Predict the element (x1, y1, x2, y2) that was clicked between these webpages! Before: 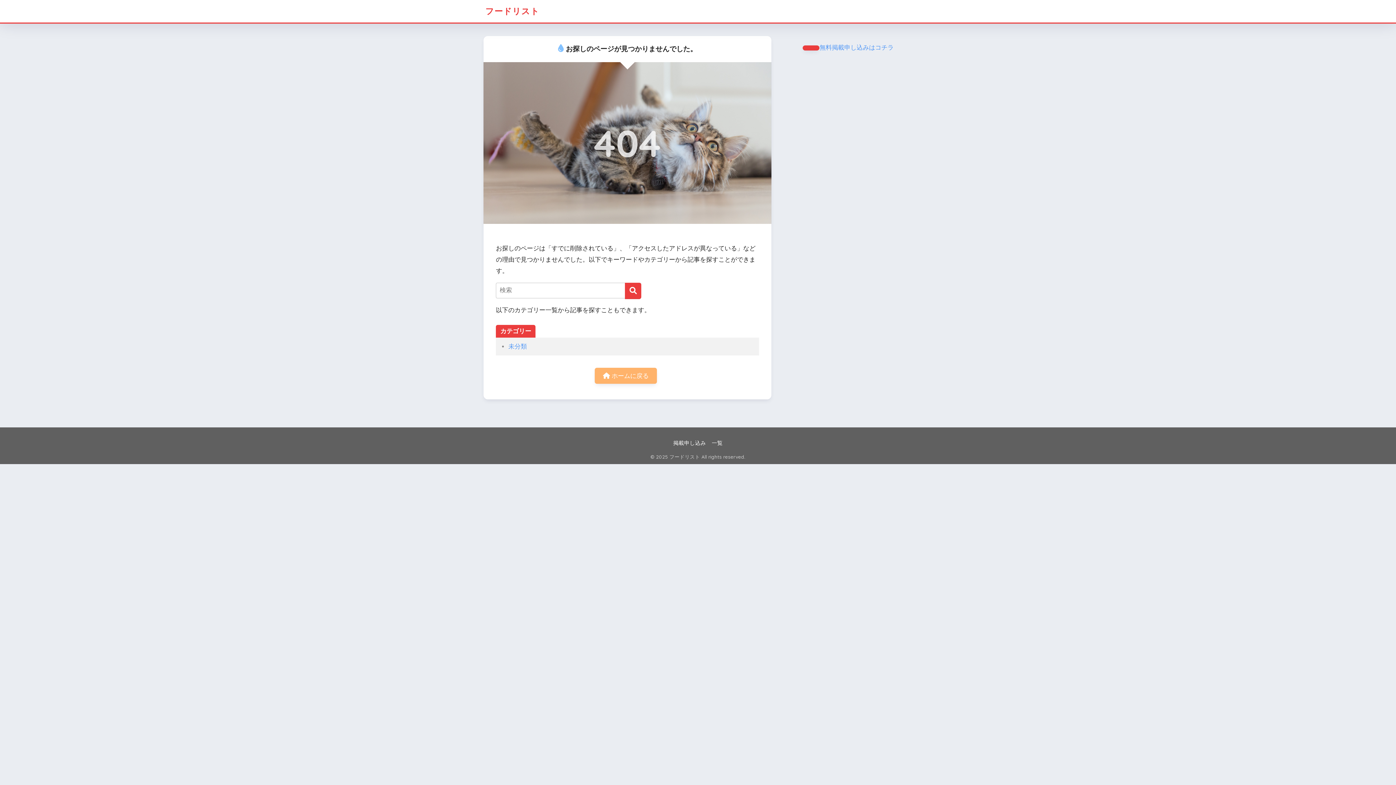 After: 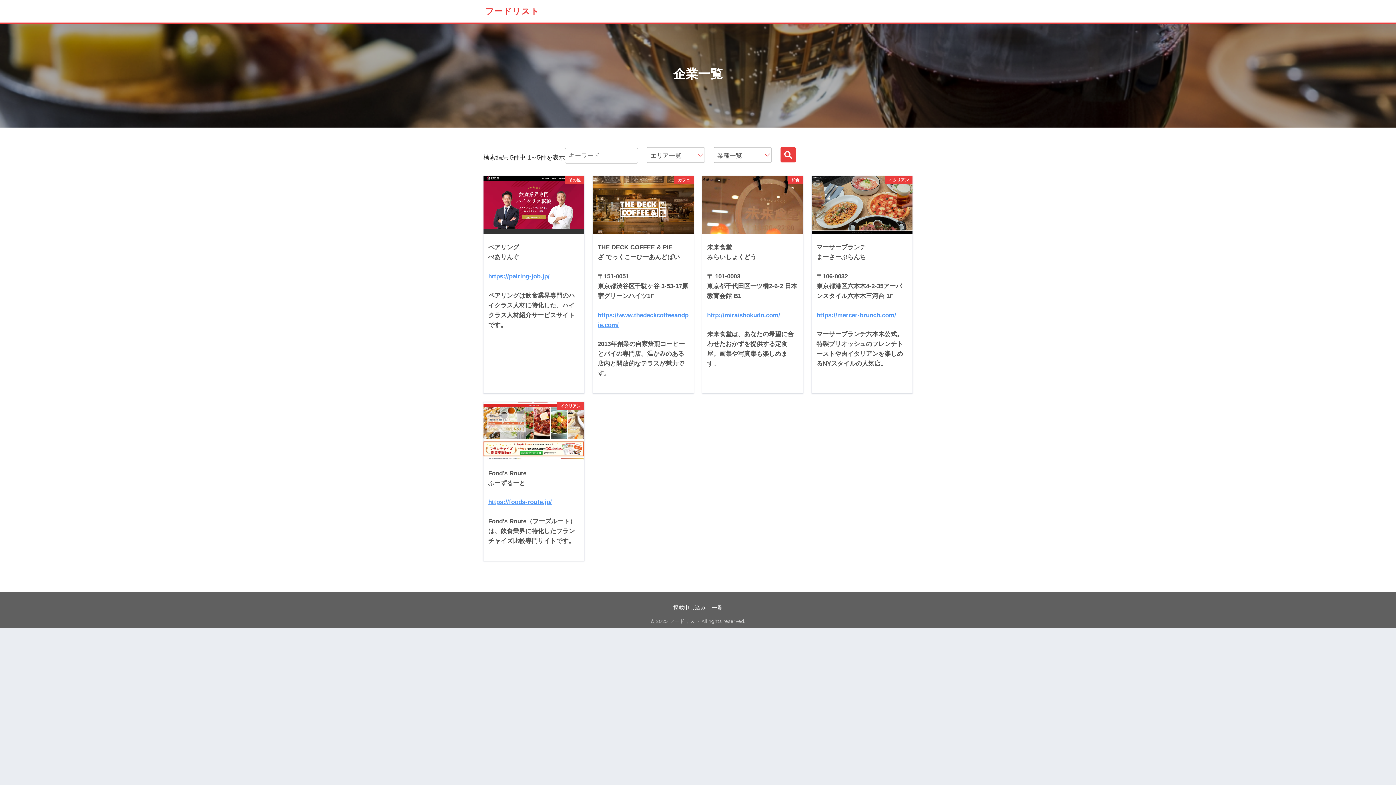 Action: bbox: (712, 440, 722, 446) label: 一覧